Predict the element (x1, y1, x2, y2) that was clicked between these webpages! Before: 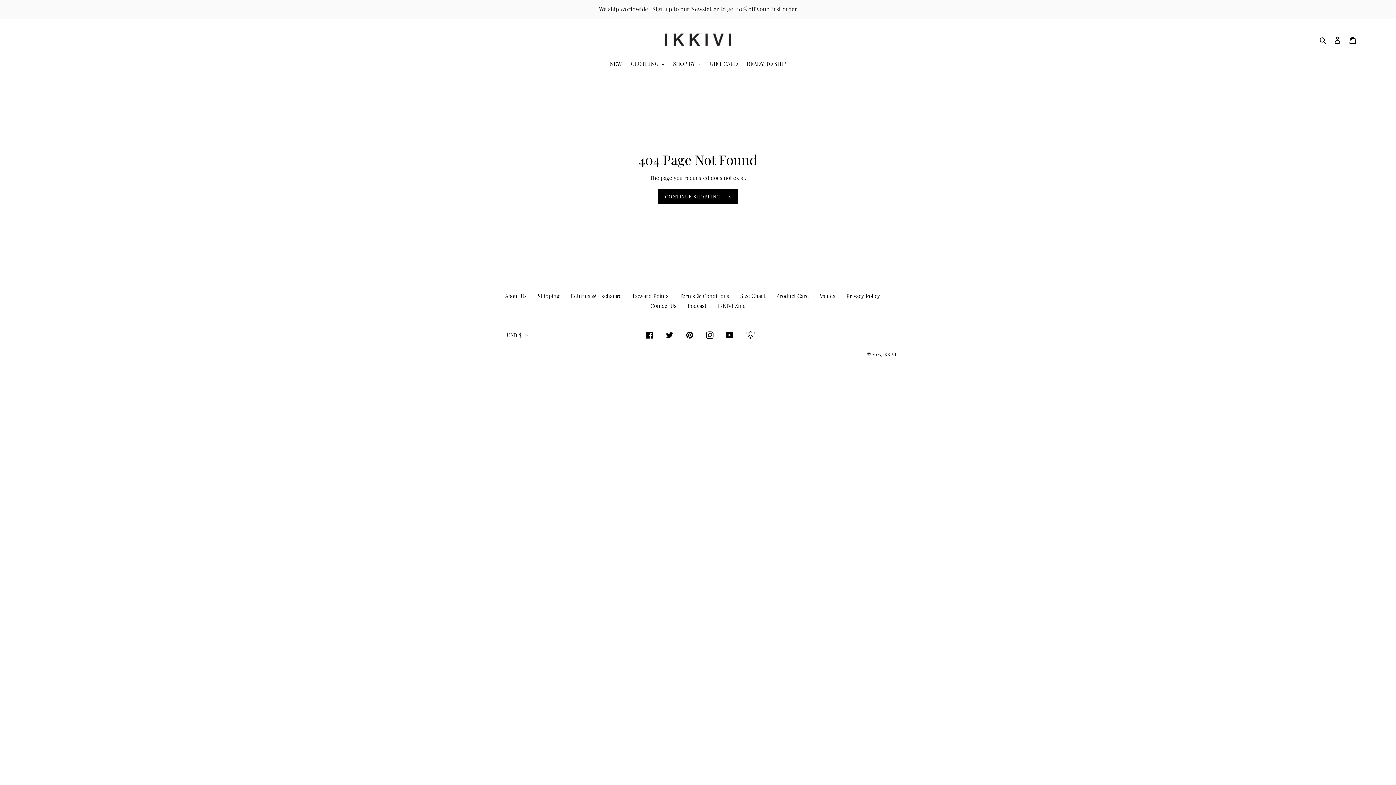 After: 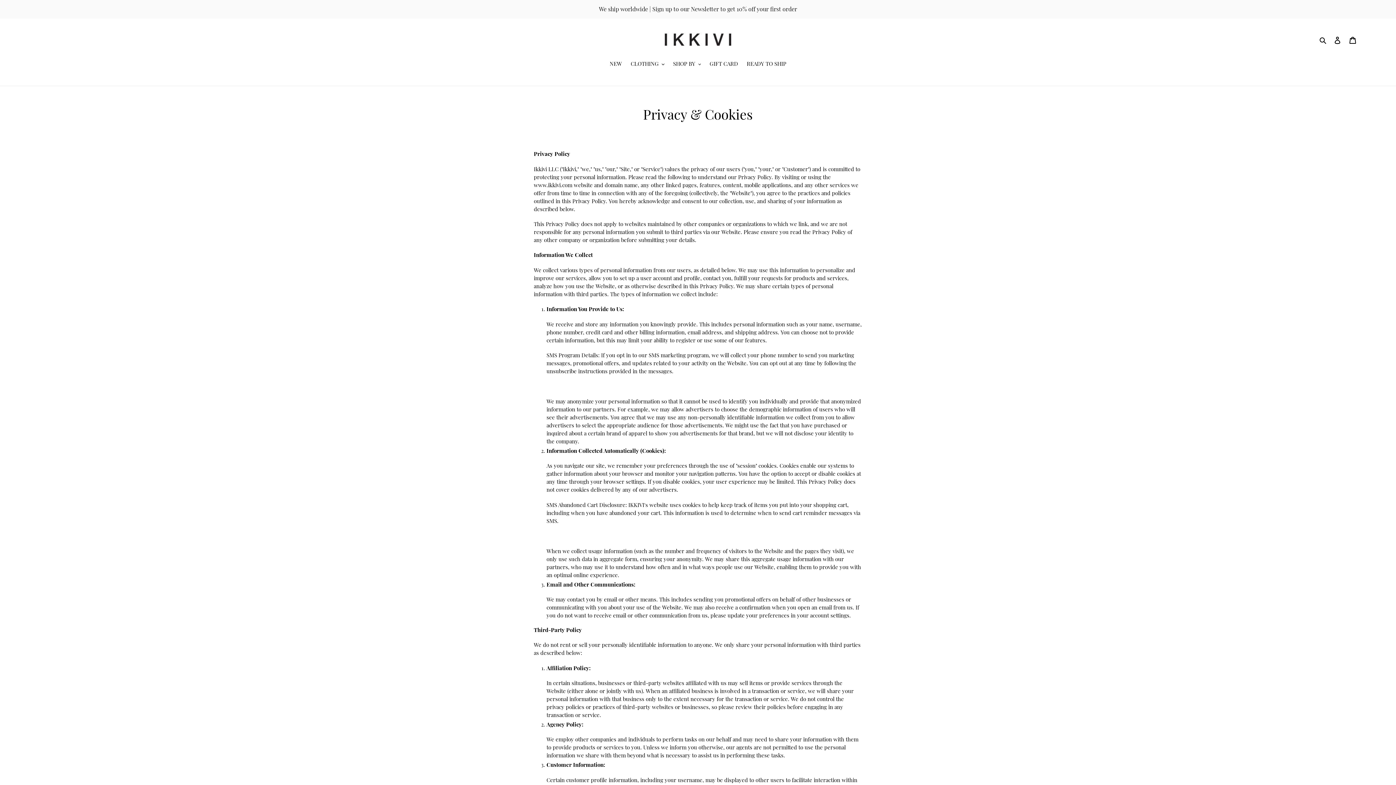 Action: bbox: (846, 292, 880, 299) label: Privacy Policy